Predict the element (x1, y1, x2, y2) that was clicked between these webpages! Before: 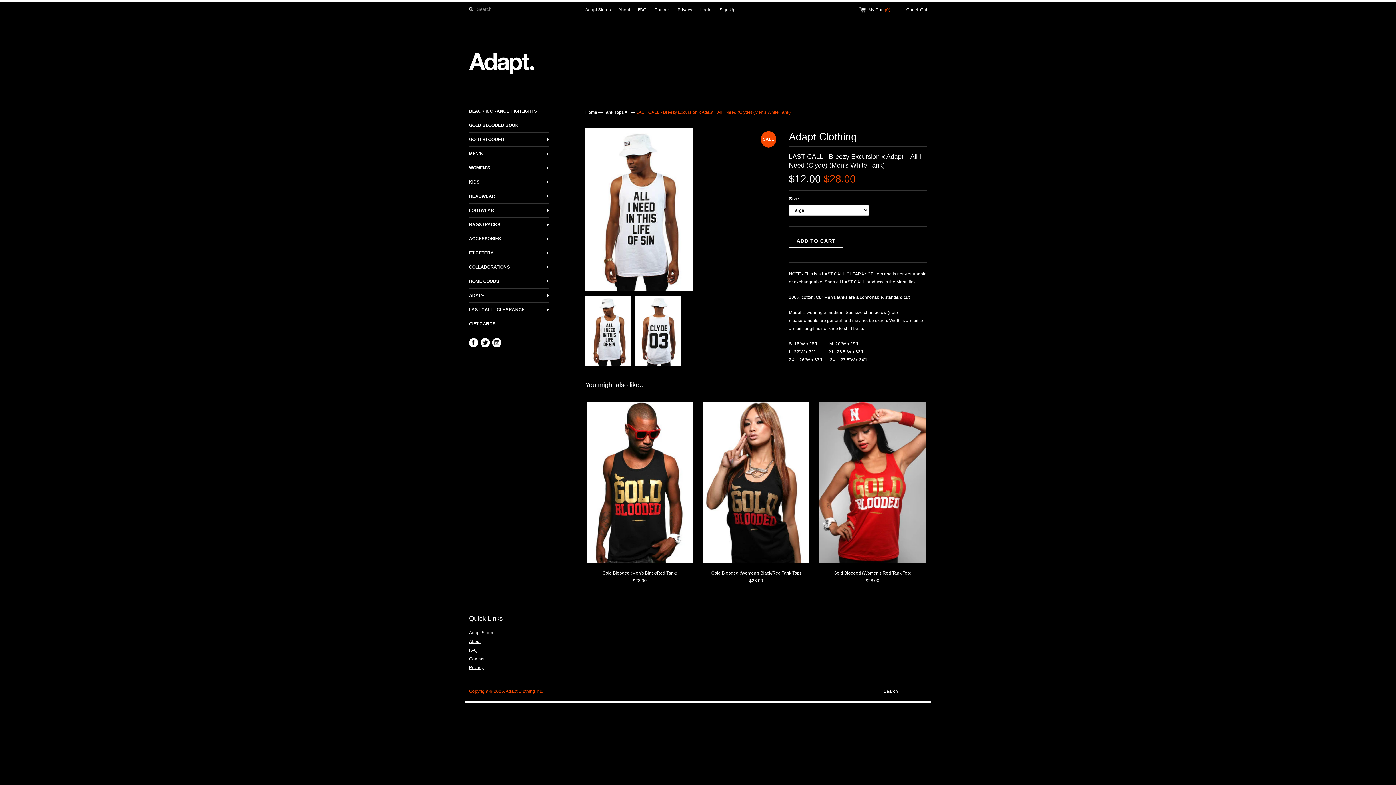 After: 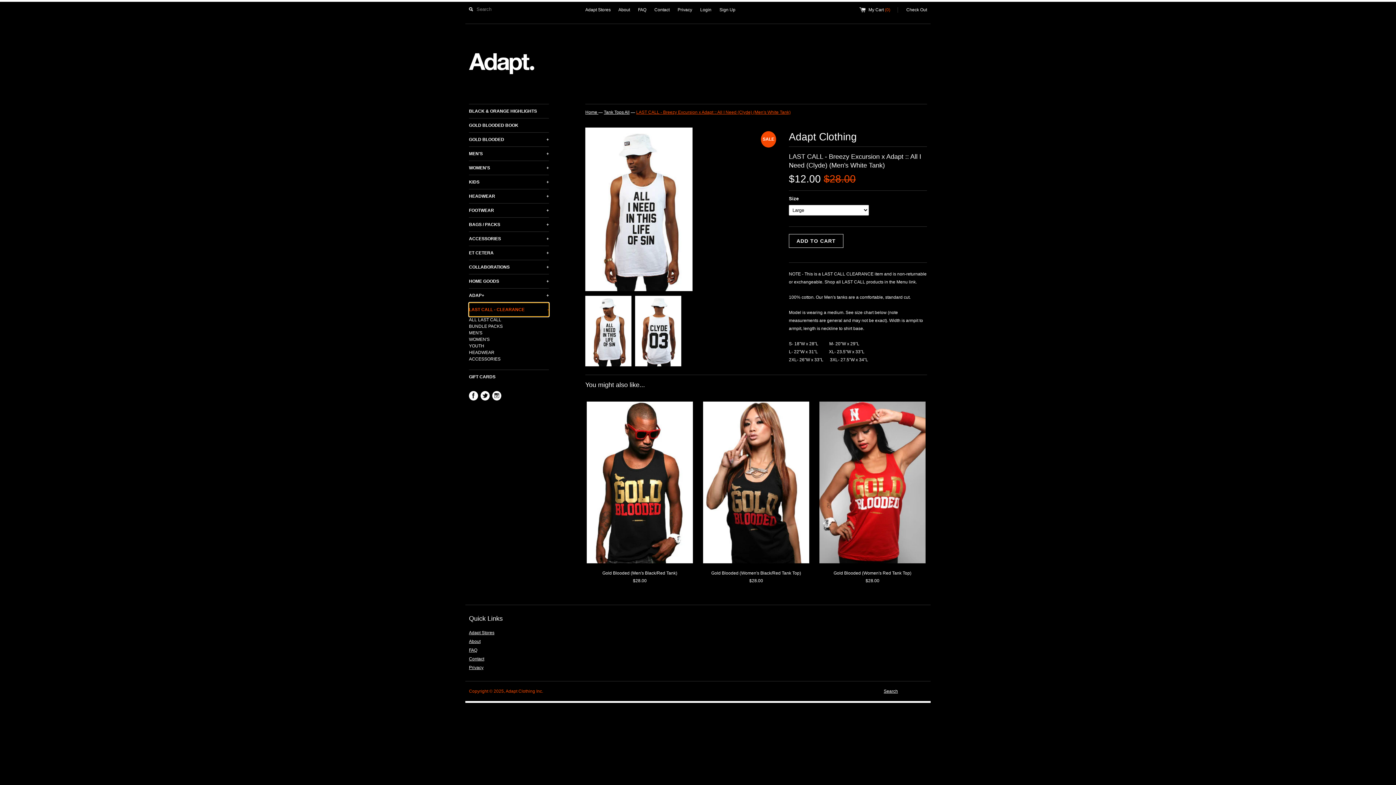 Action: label: LAST CALL - CLEARANCE
+ bbox: (469, 302, 549, 316)